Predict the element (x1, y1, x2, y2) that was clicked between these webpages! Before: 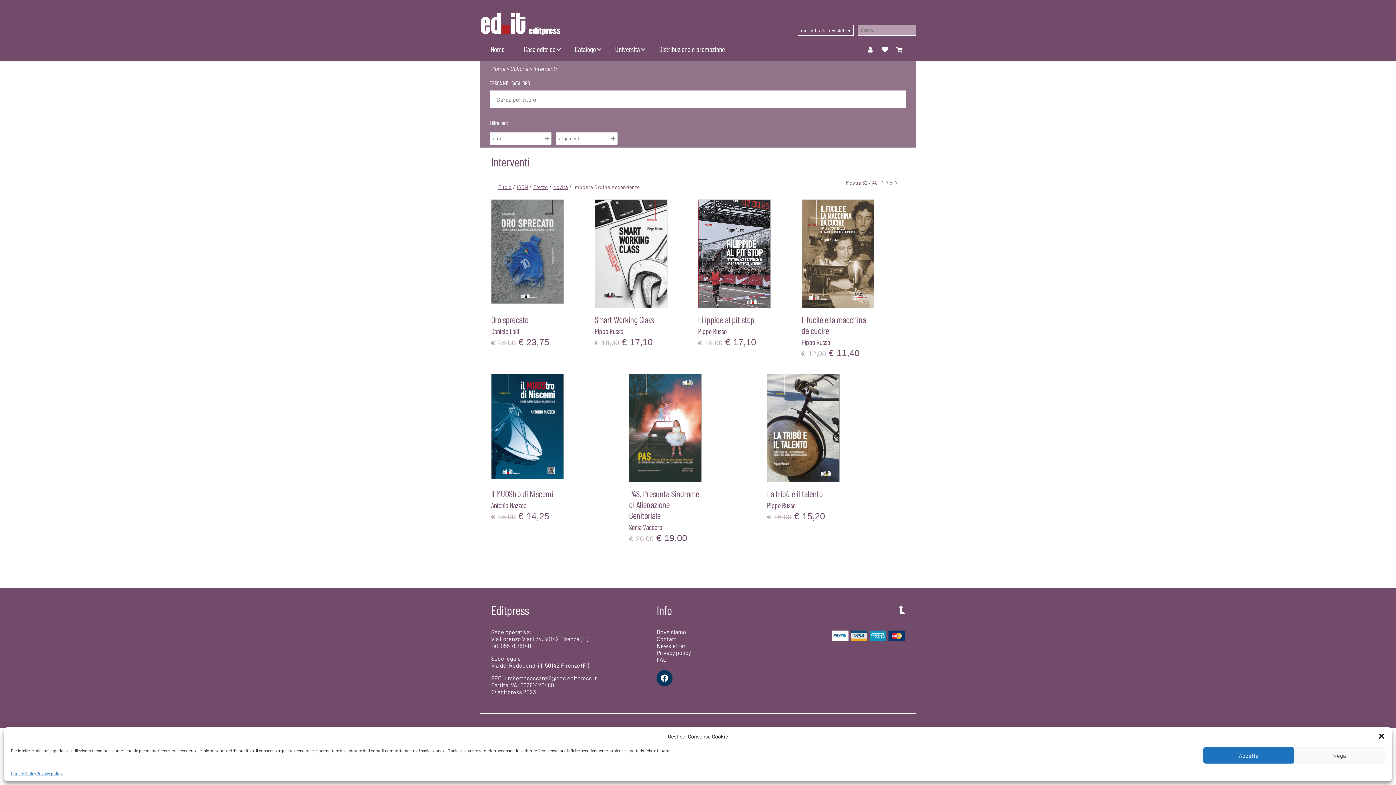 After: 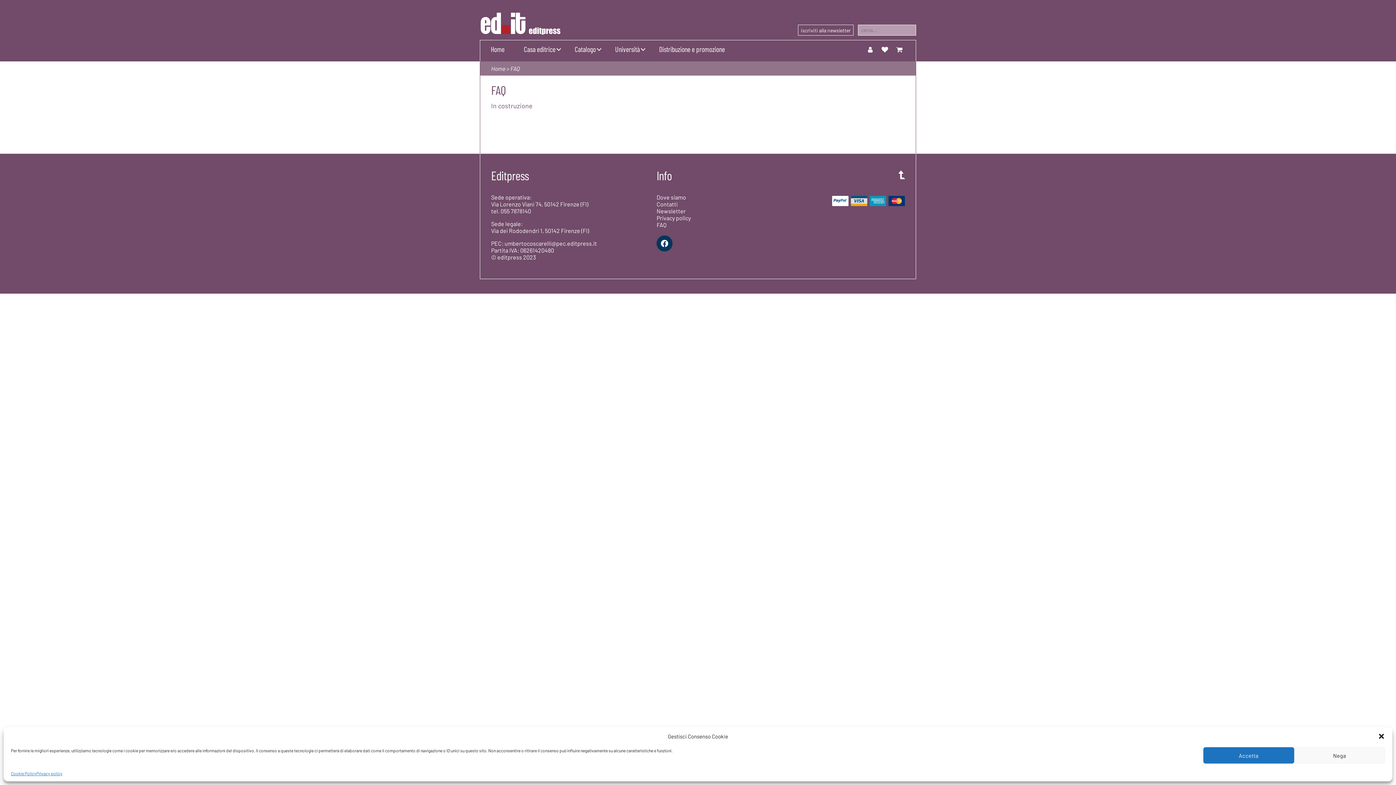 Action: label: FAQ bbox: (656, 656, 666, 663)